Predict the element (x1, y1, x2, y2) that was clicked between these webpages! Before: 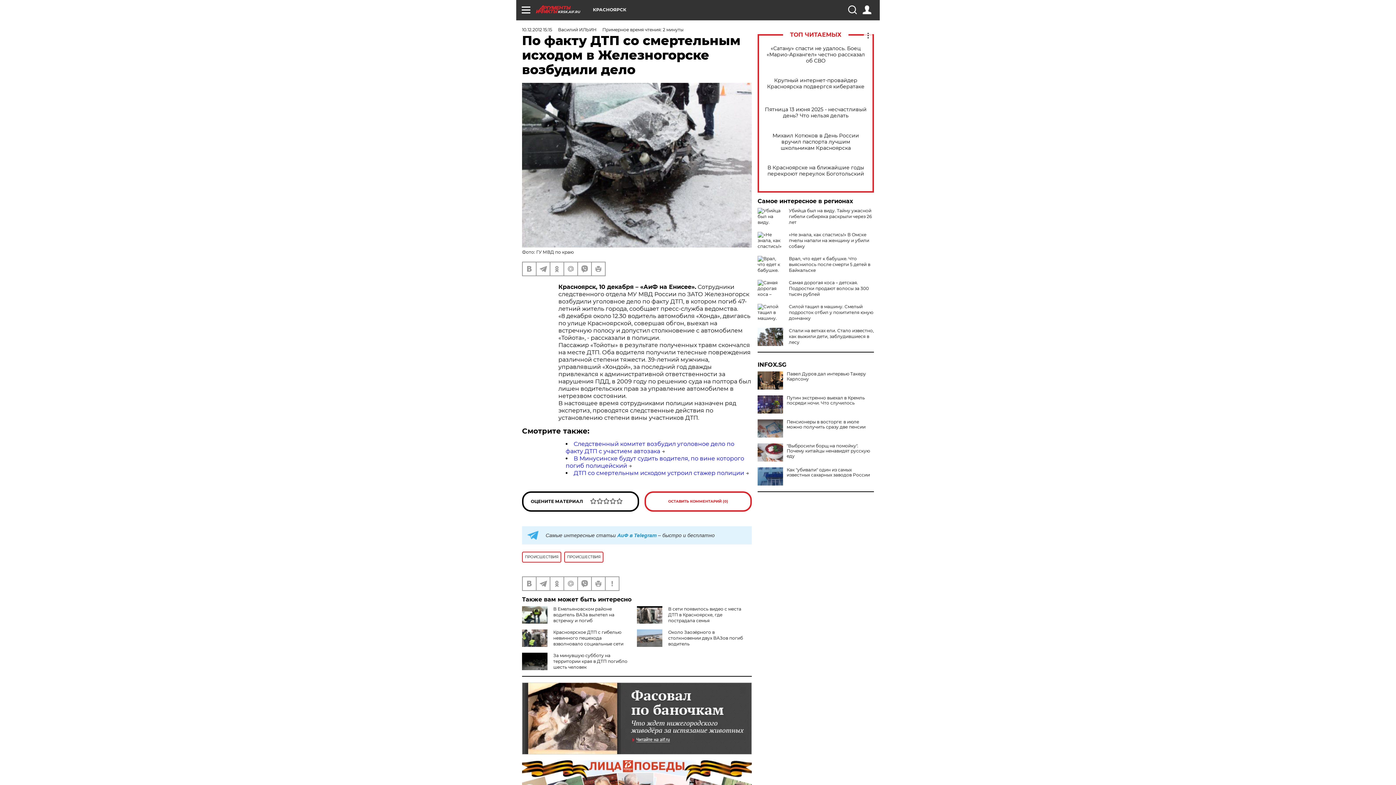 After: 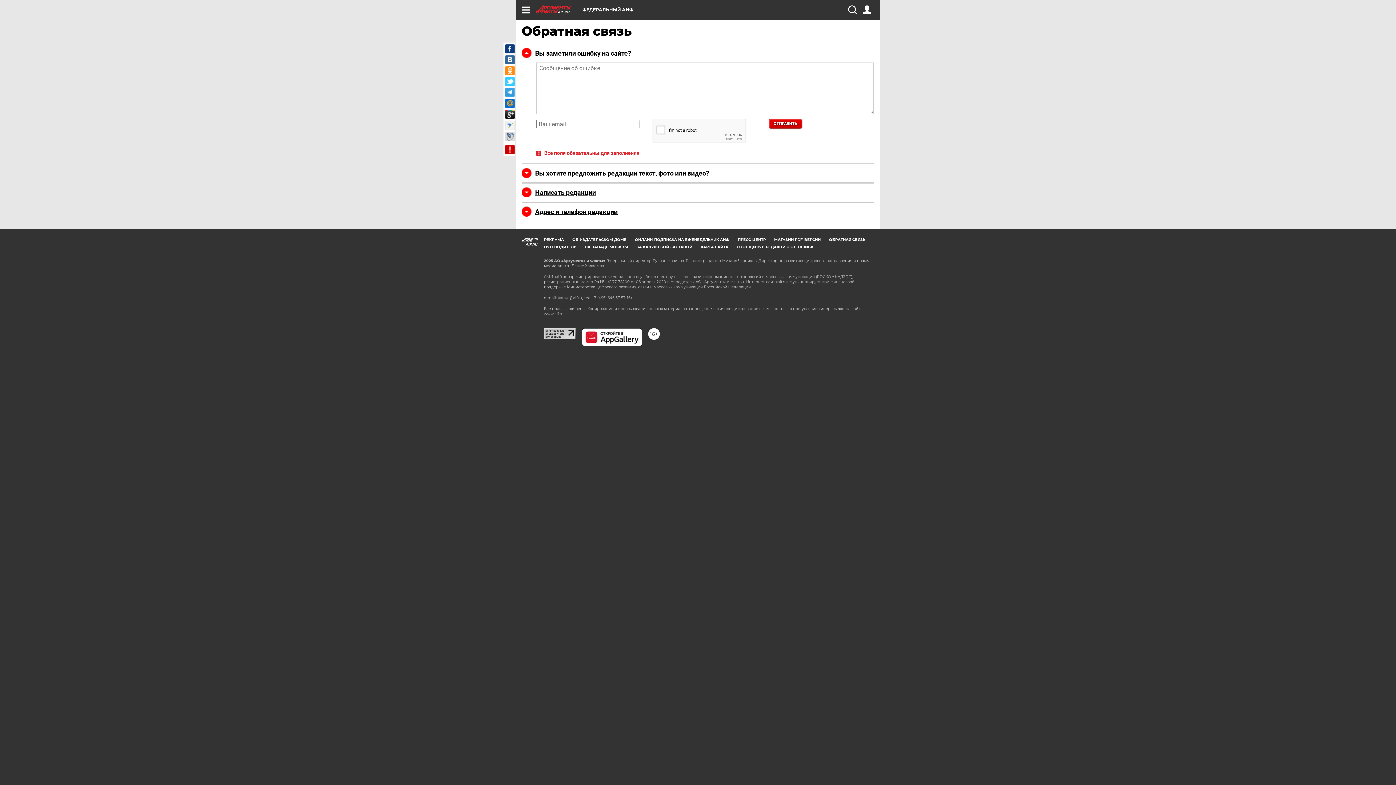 Action: bbox: (605, 577, 618, 590)